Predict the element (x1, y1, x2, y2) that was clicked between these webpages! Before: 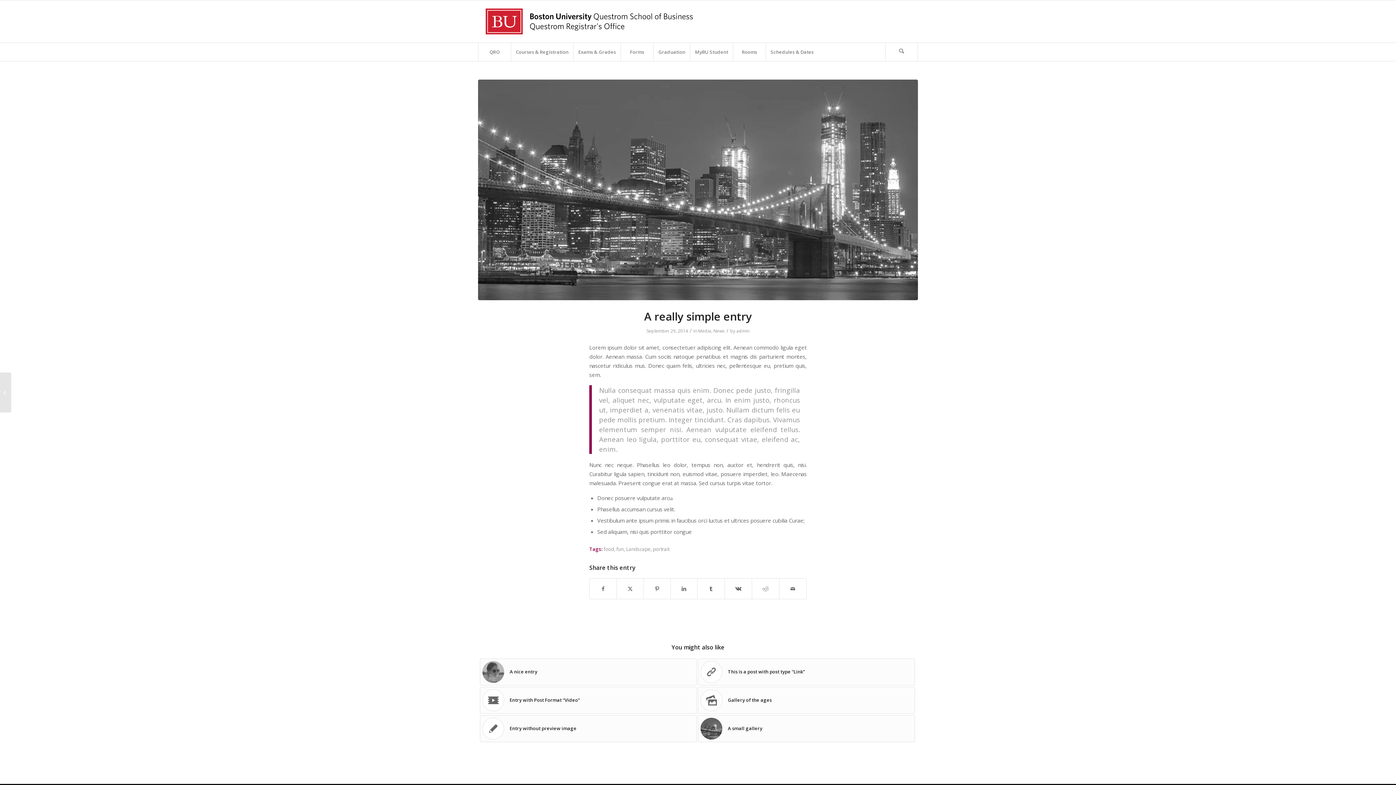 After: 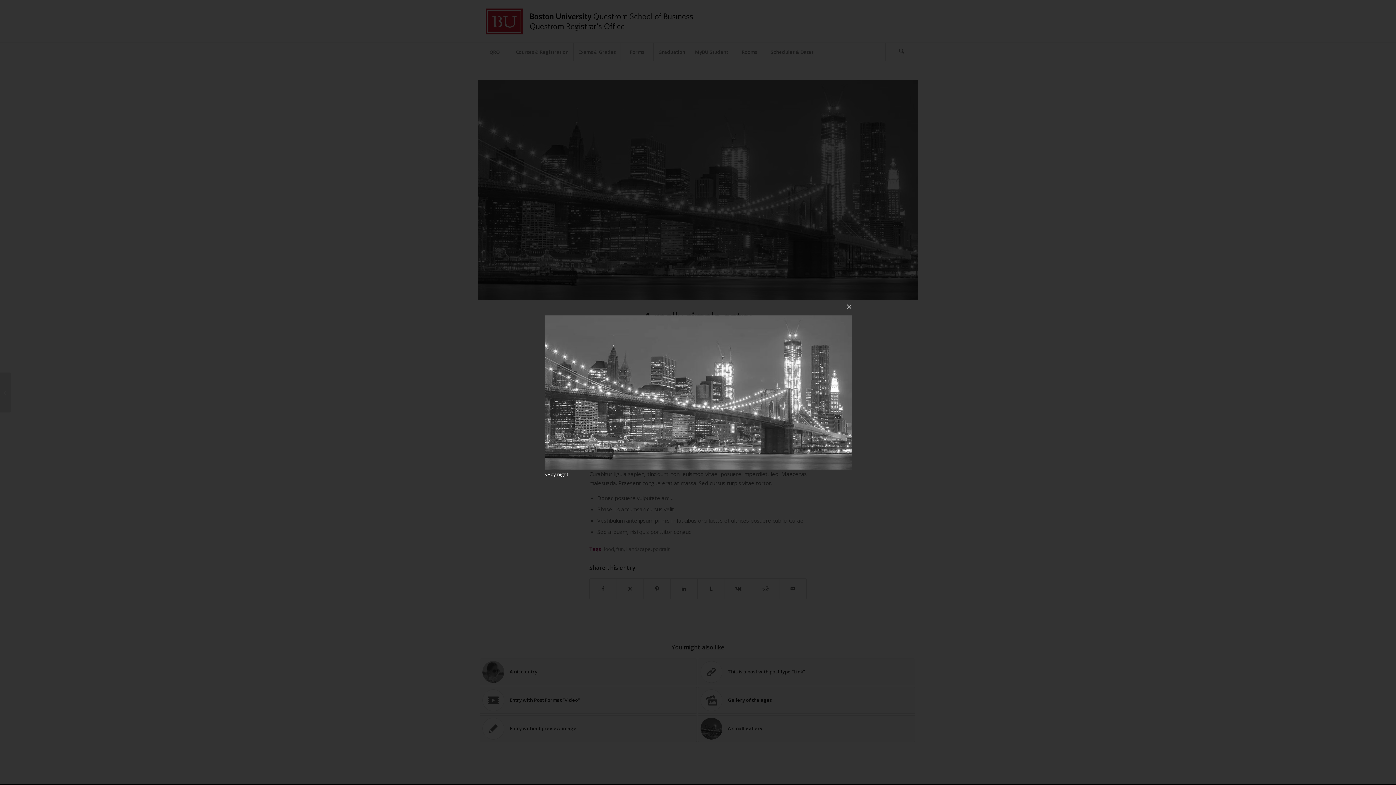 Action: bbox: (478, 79, 918, 300)